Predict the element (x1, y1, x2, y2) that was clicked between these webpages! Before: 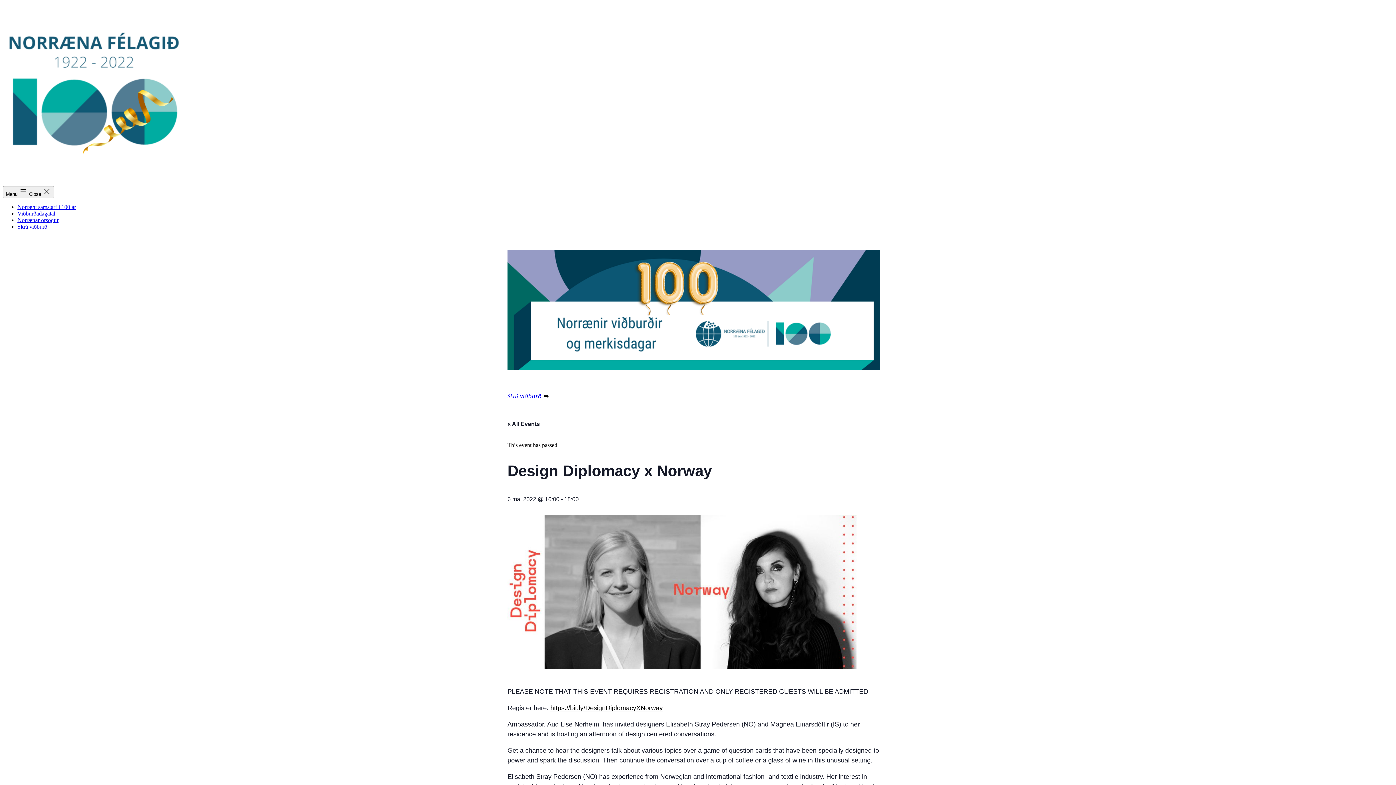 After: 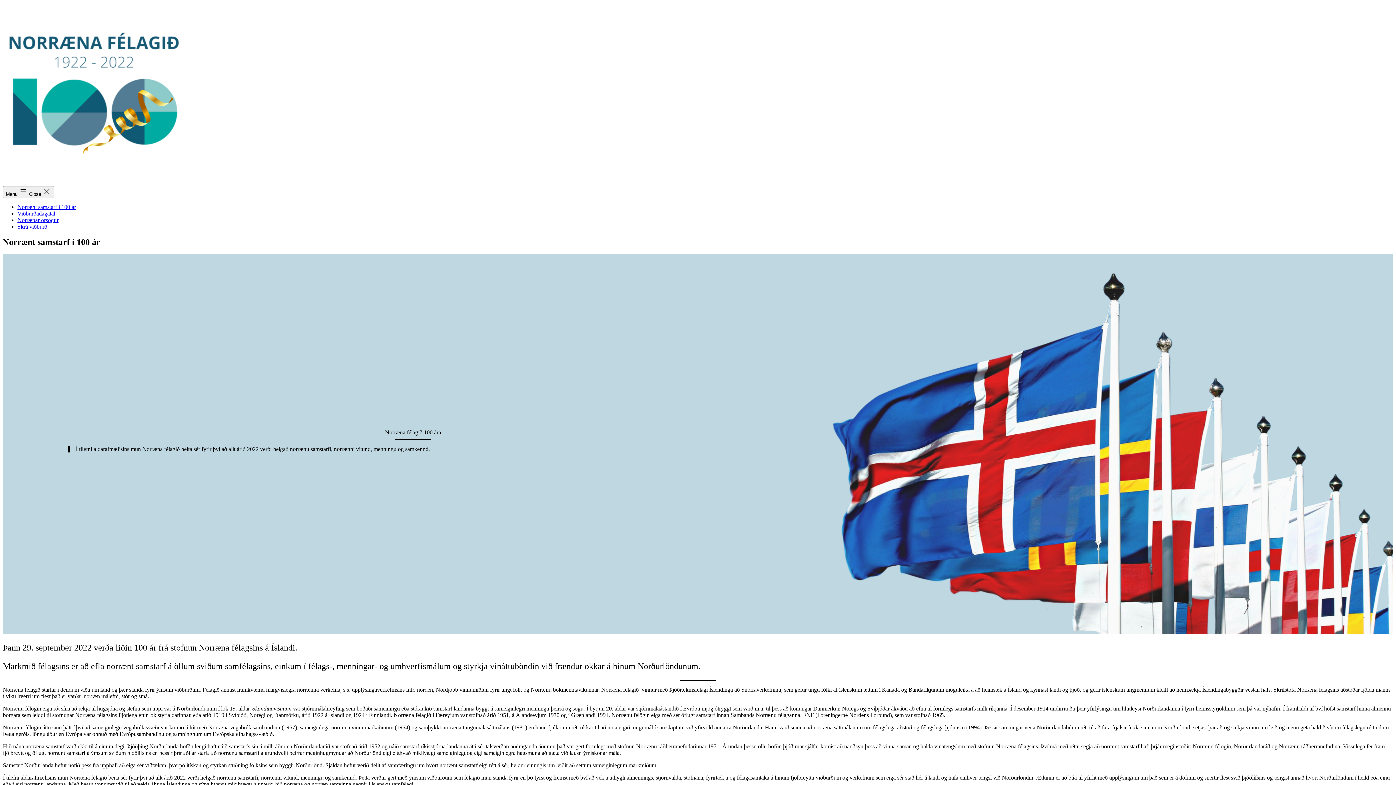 Action: label: Norrænt samstarf í 100 ár bbox: (17, 204, 76, 210)